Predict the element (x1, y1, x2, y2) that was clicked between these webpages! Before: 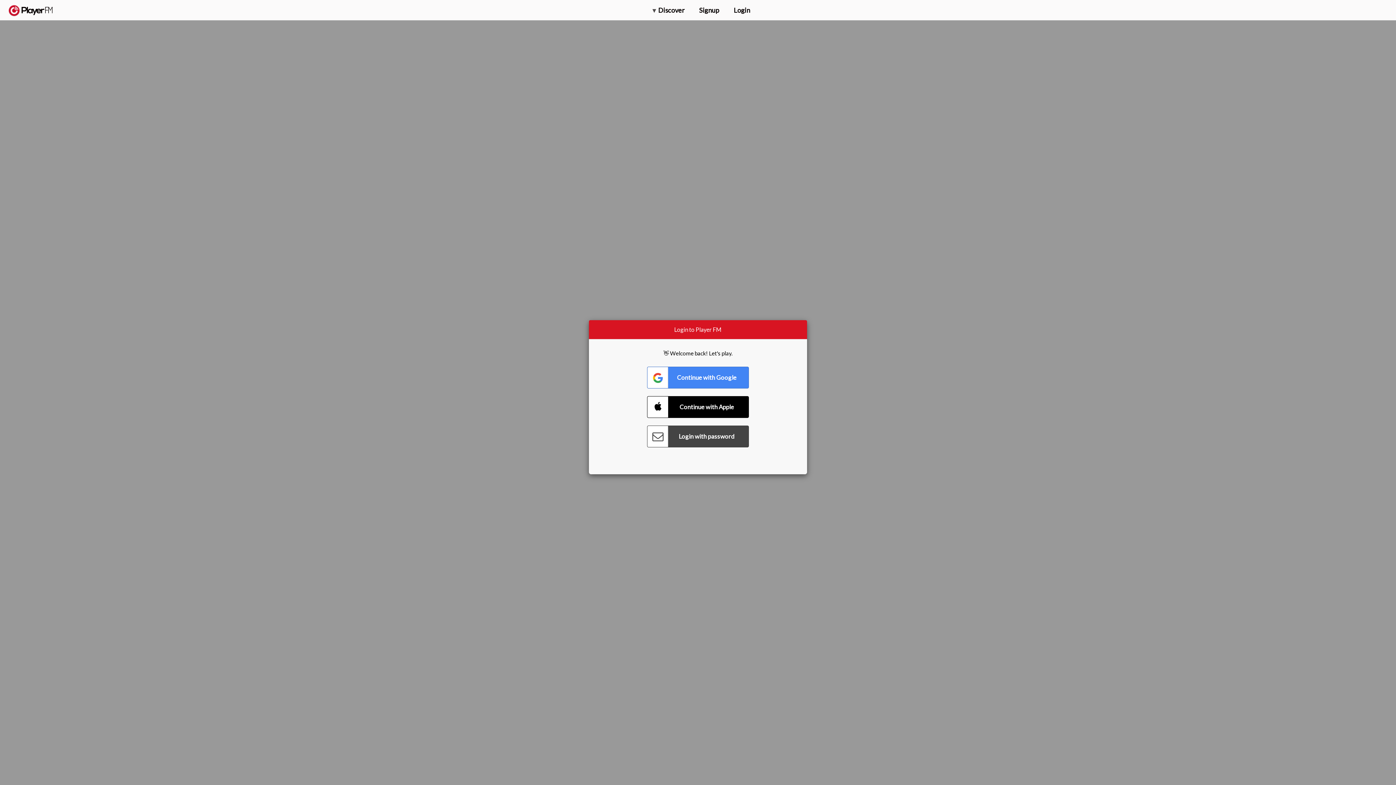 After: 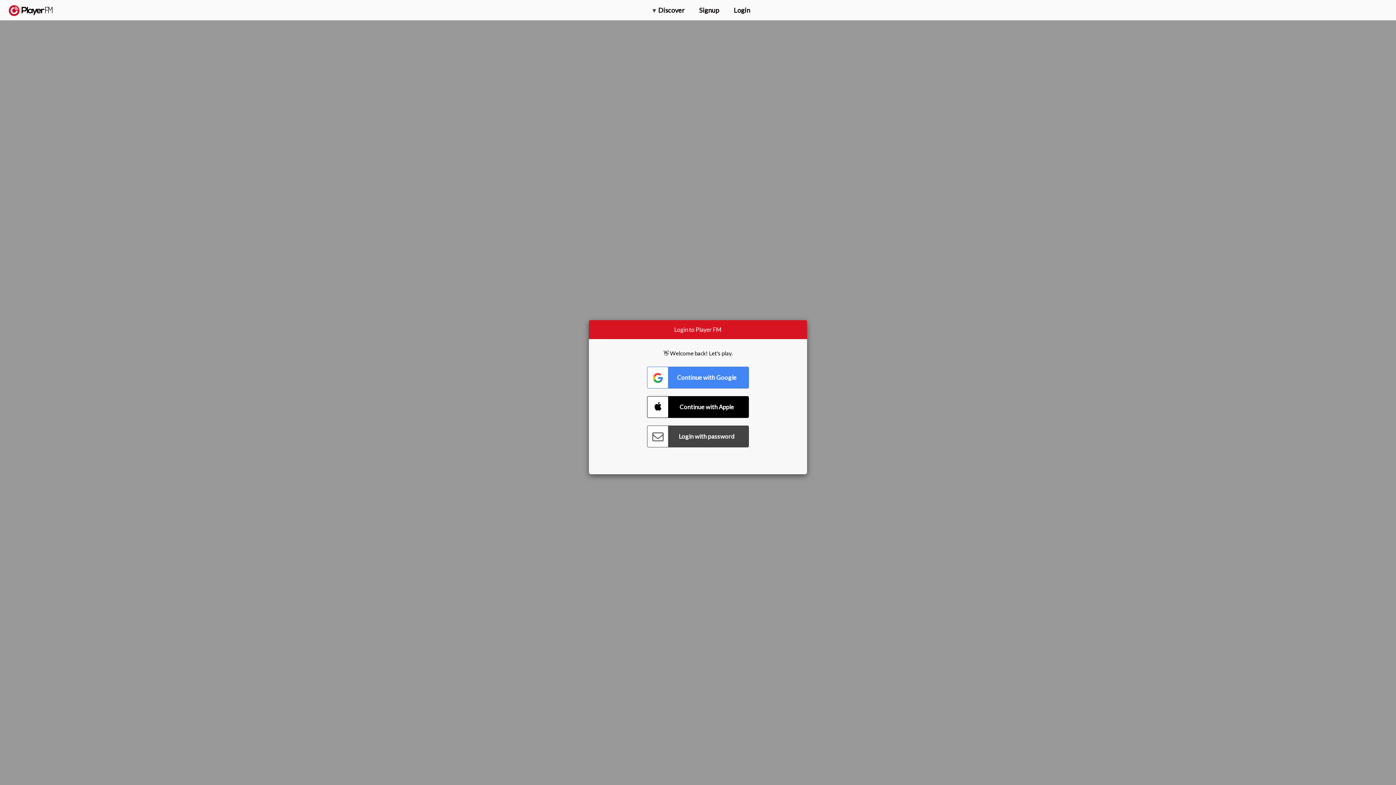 Action: bbox: (1357, 5, 1365, 12) label: Search